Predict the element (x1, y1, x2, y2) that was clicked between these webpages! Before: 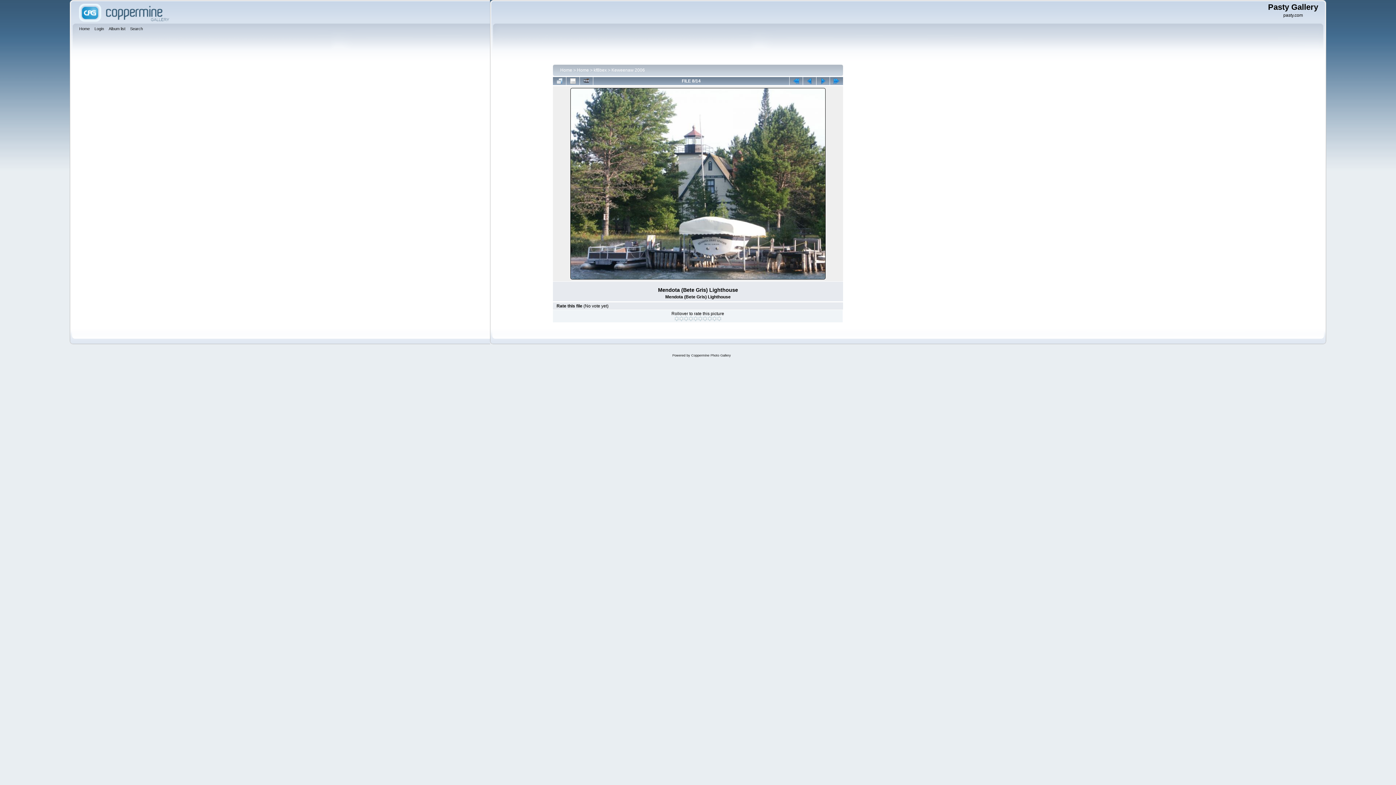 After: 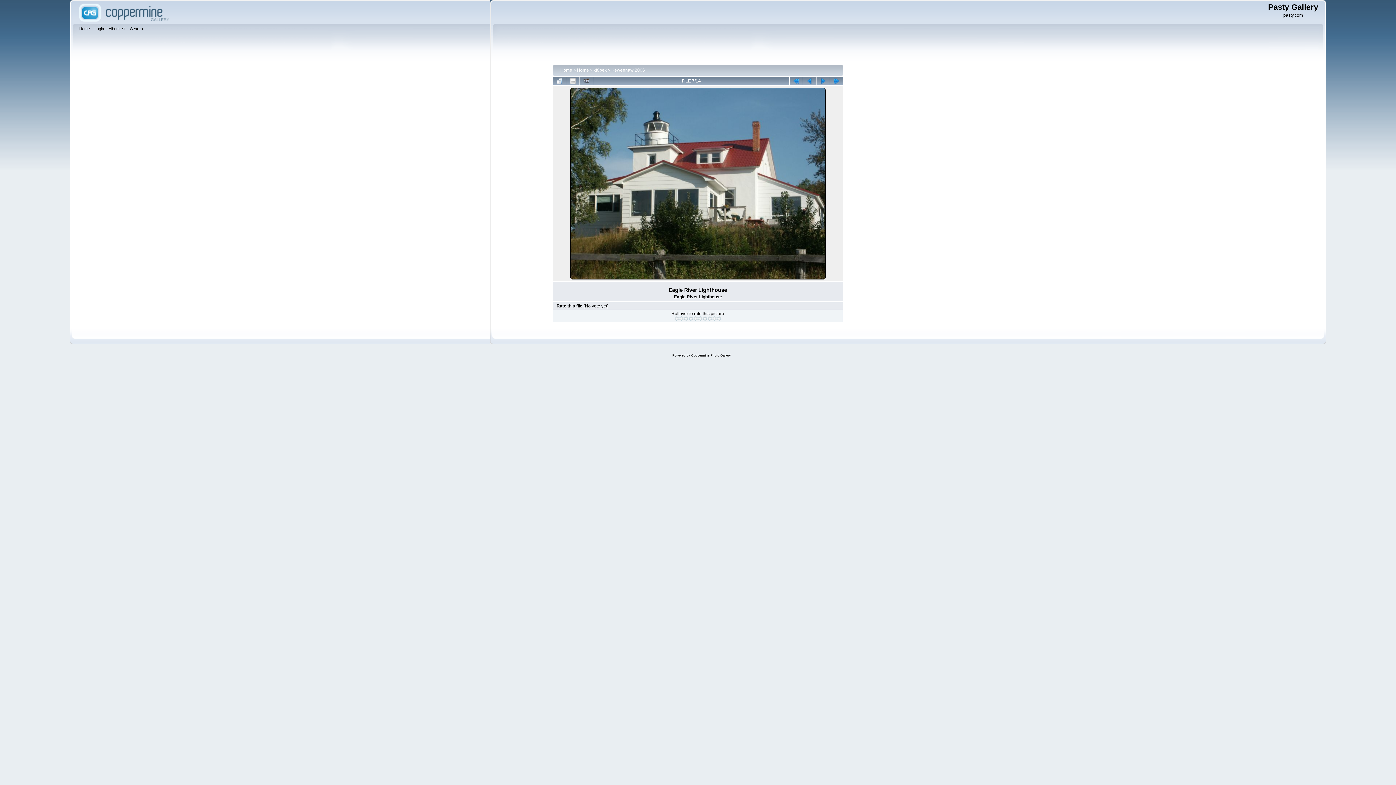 Action: bbox: (803, 77, 816, 85)